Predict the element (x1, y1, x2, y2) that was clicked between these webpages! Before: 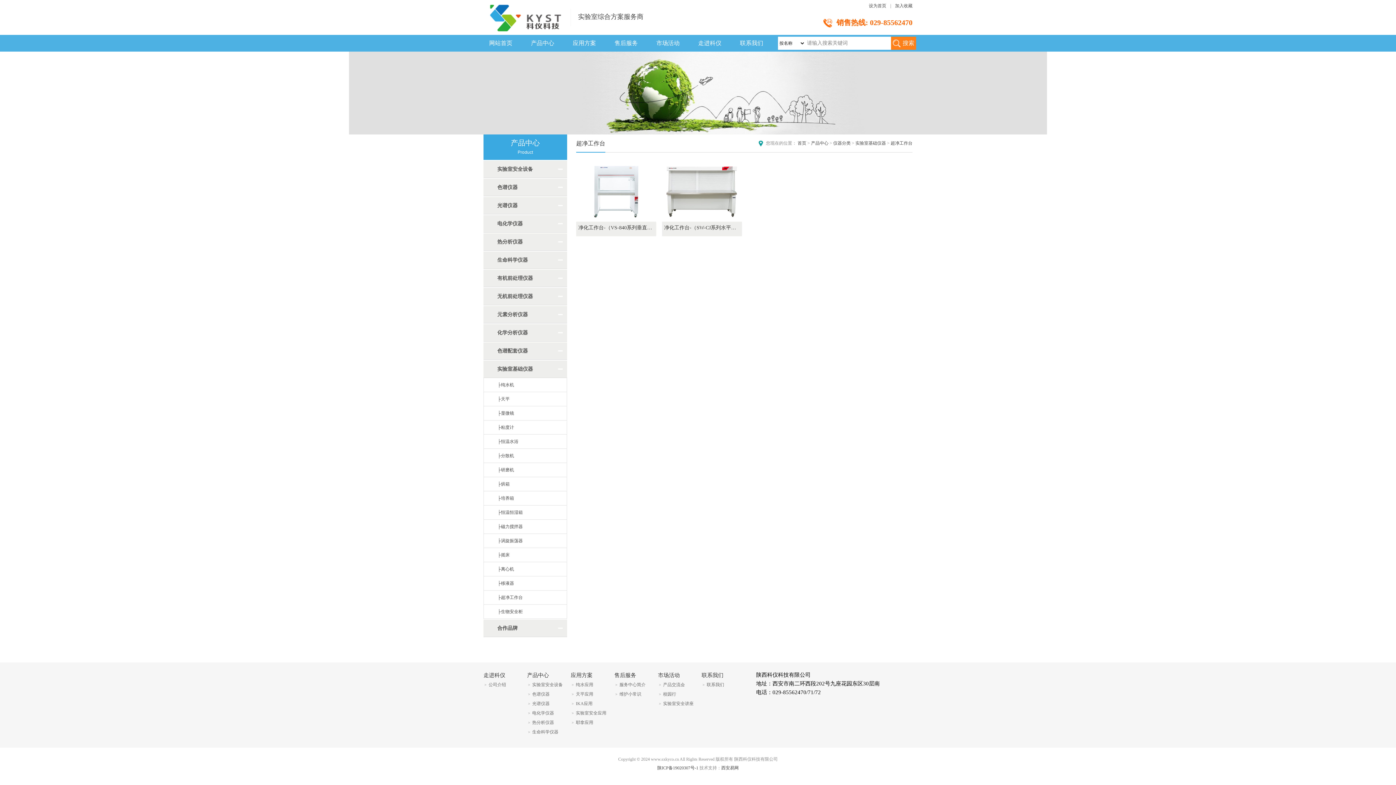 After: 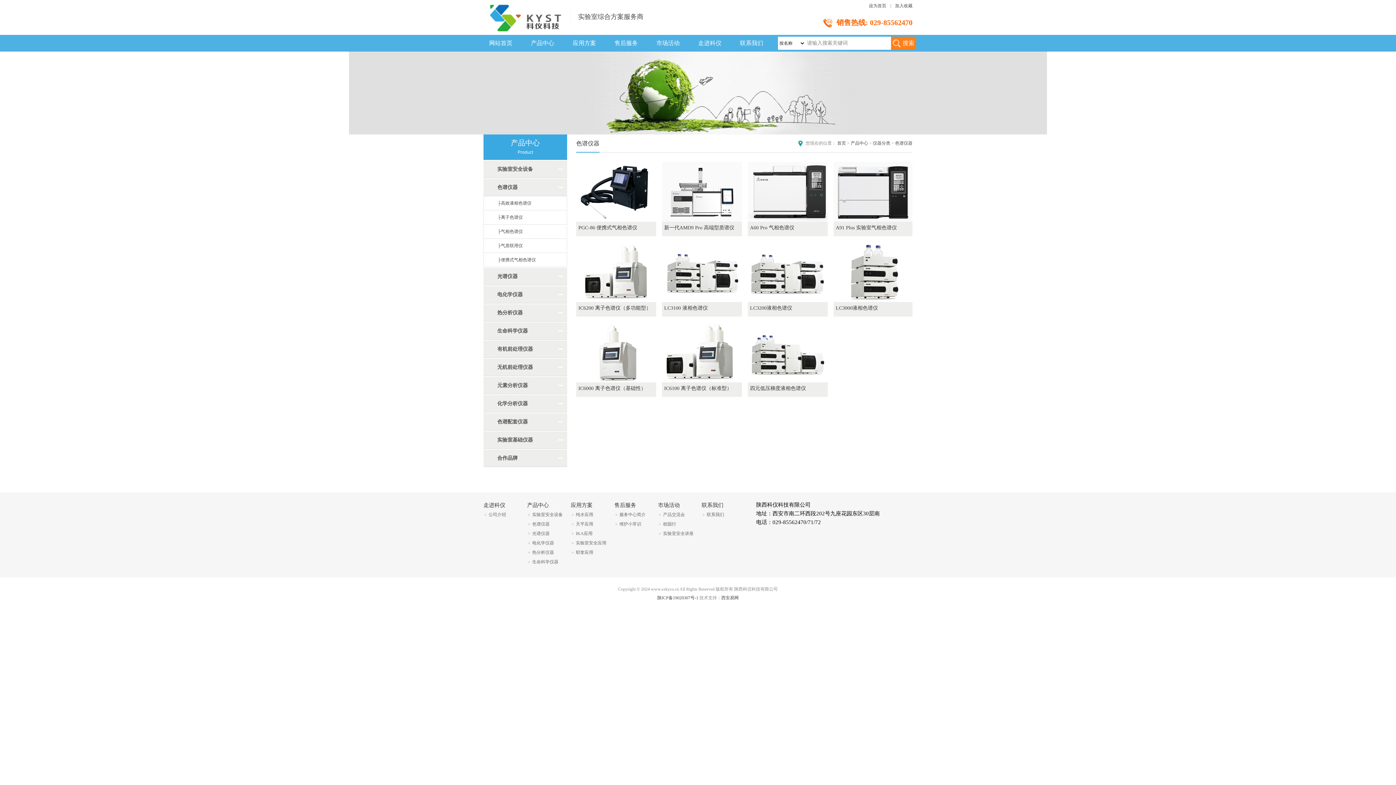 Action: label: 色谱仪器 bbox: (532, 692, 549, 697)